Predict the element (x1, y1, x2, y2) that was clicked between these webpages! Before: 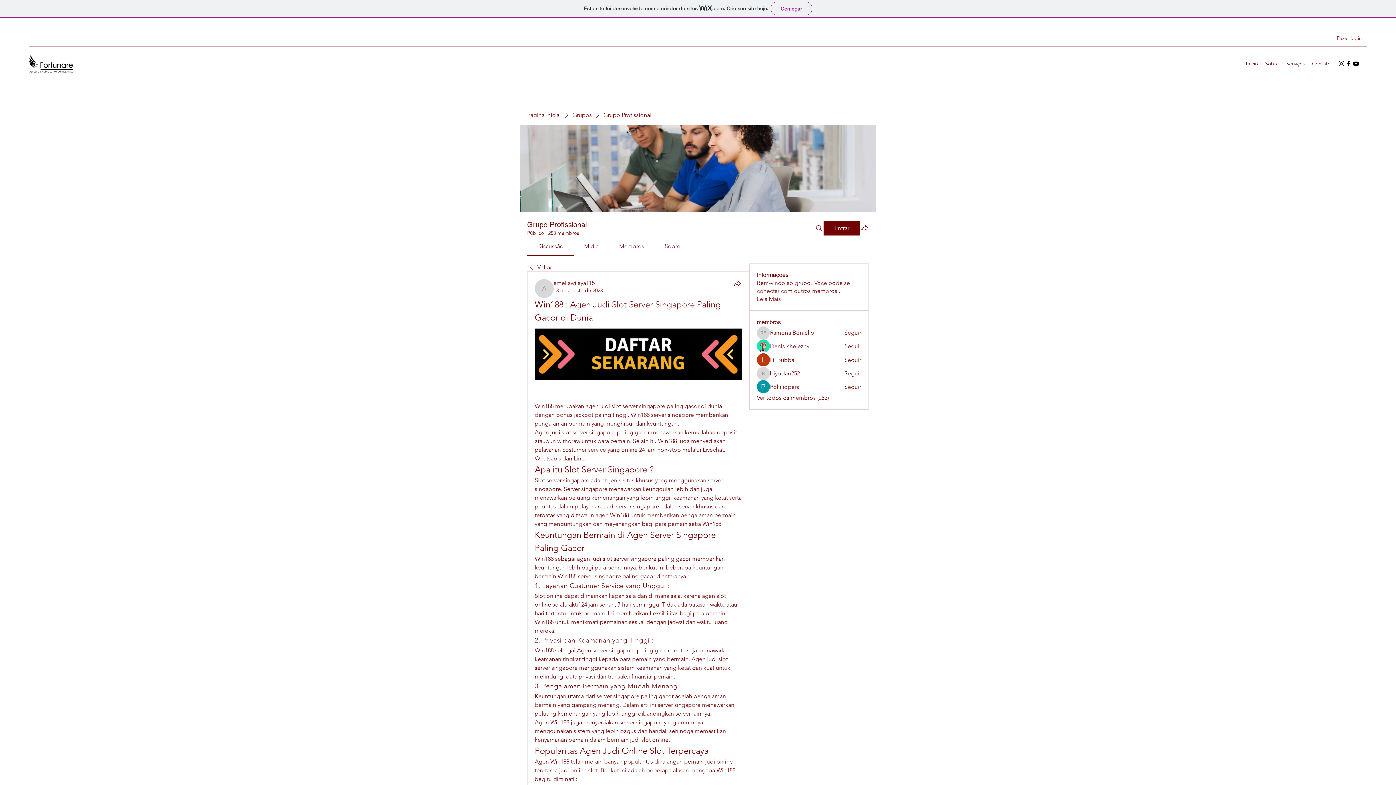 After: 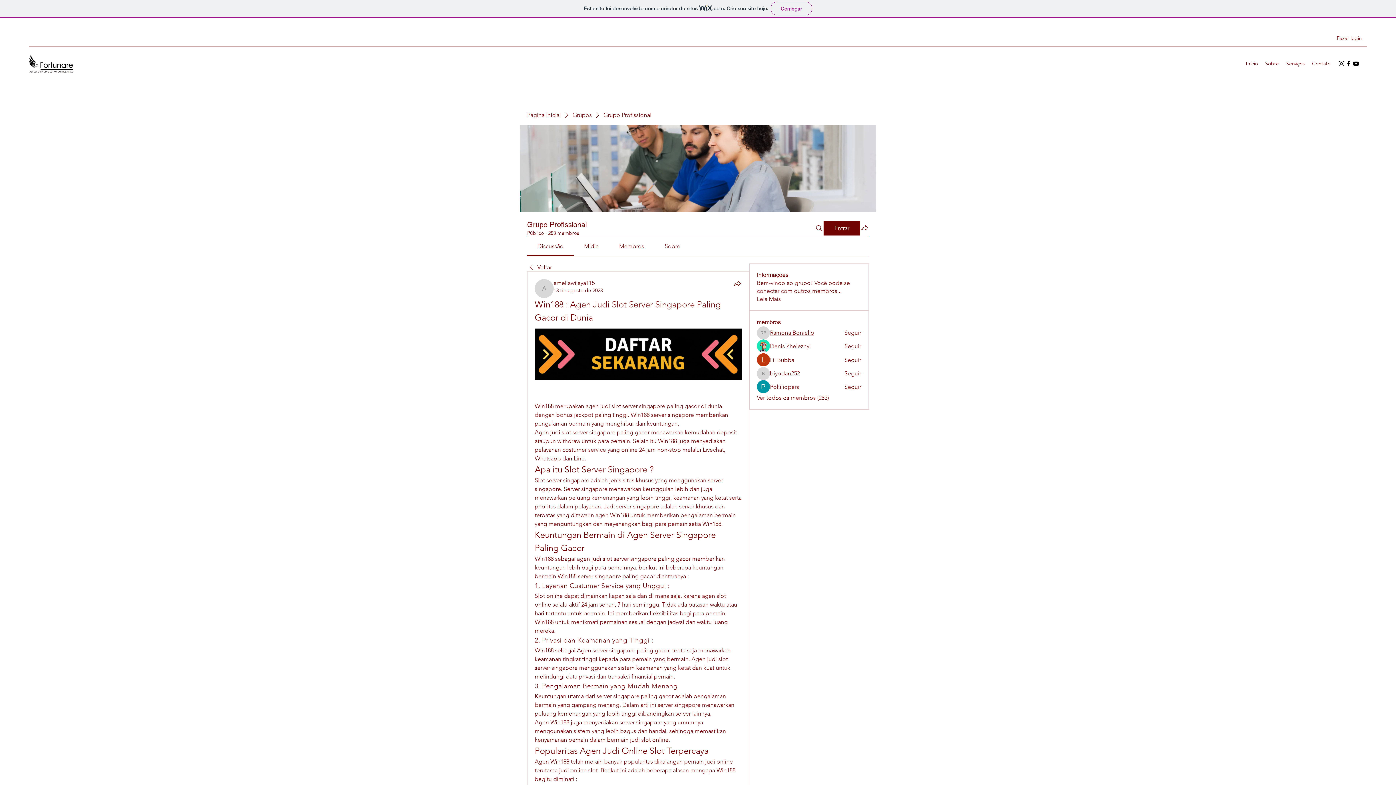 Action: label: Ramona Boniello bbox: (770, 329, 814, 337)